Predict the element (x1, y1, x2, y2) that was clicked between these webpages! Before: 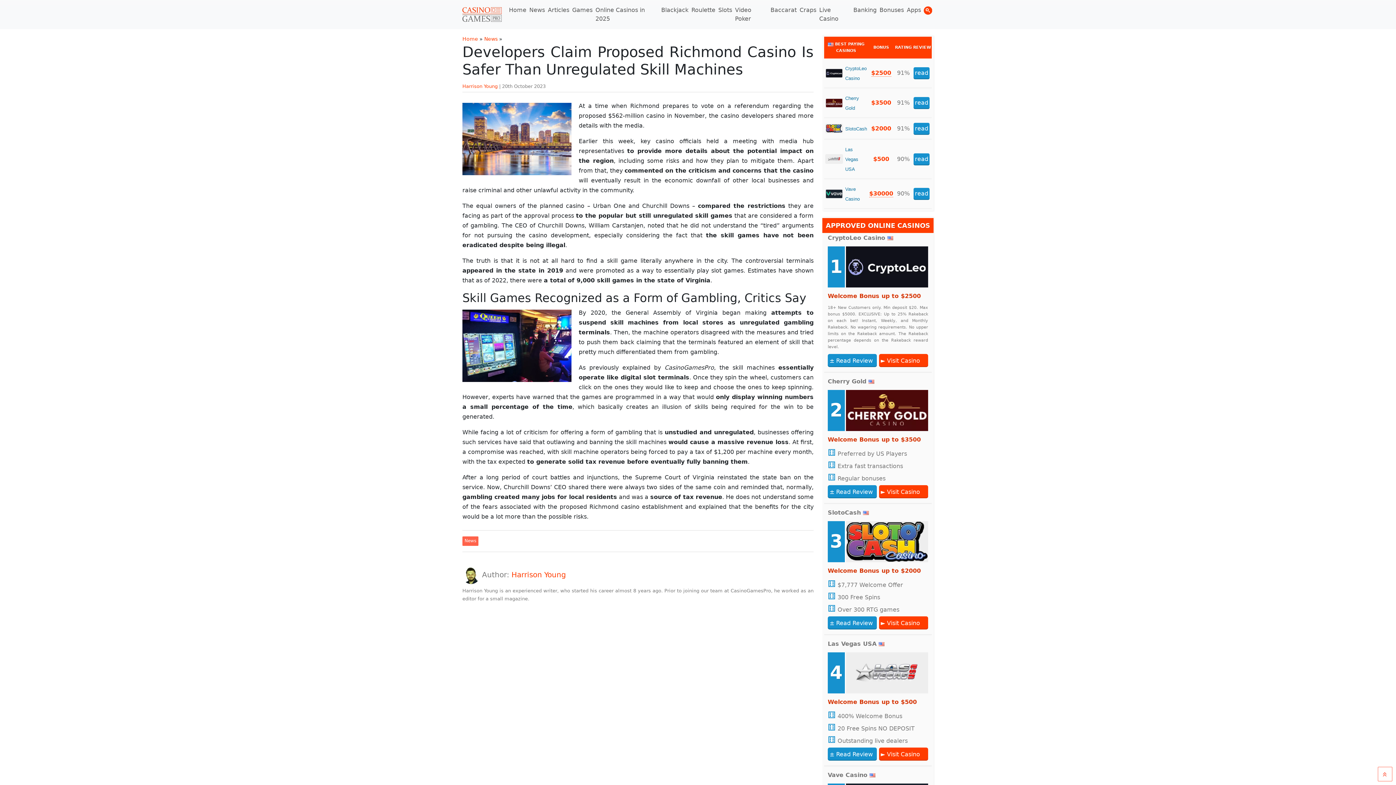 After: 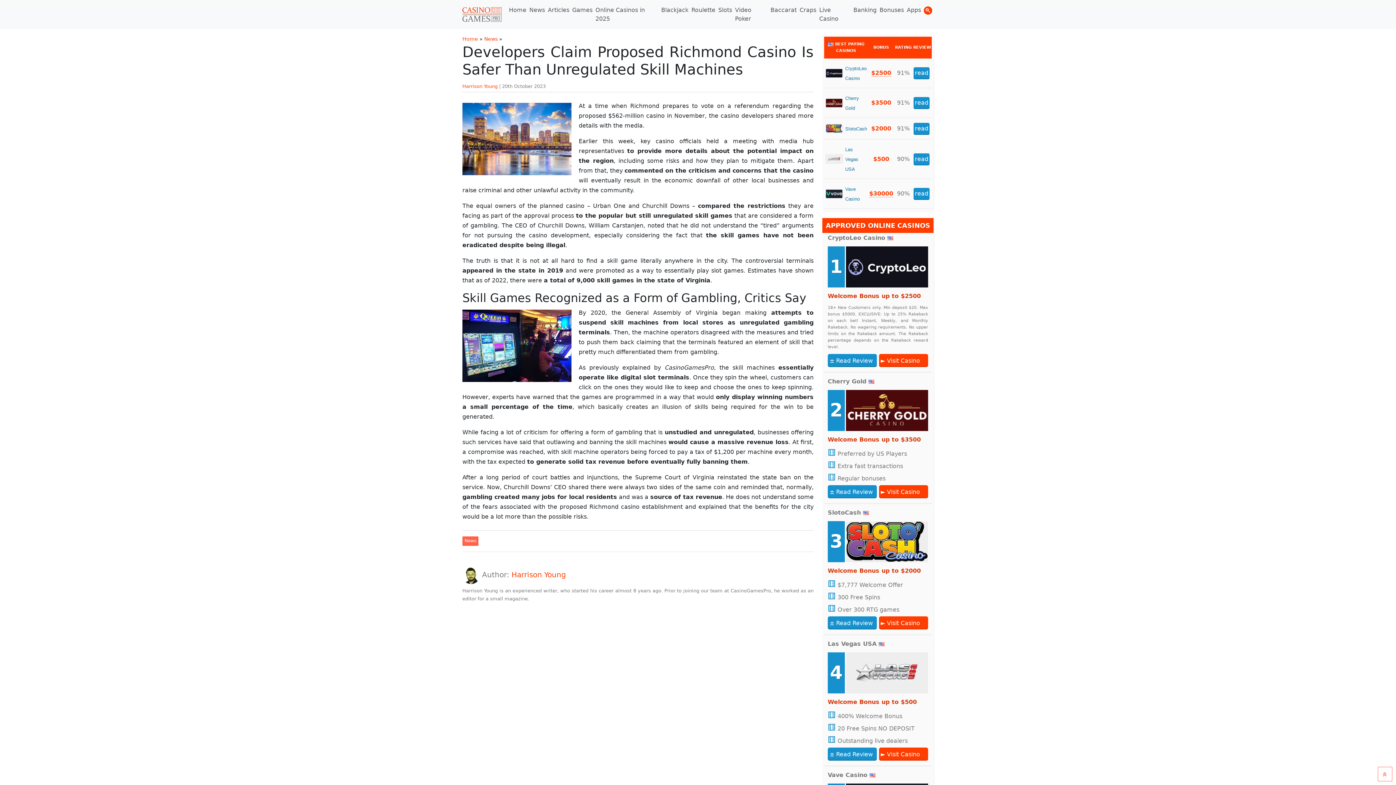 Action: bbox: (825, 155, 843, 162)